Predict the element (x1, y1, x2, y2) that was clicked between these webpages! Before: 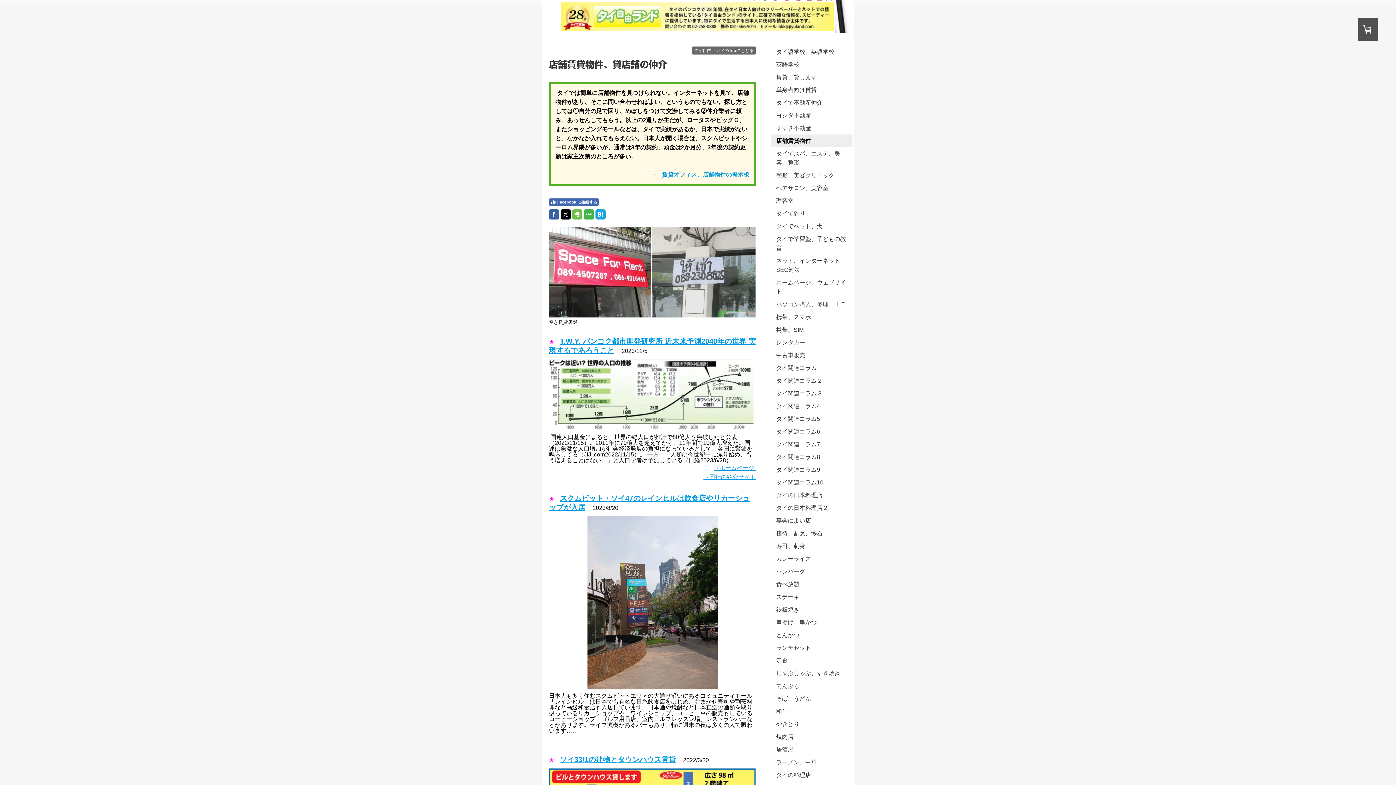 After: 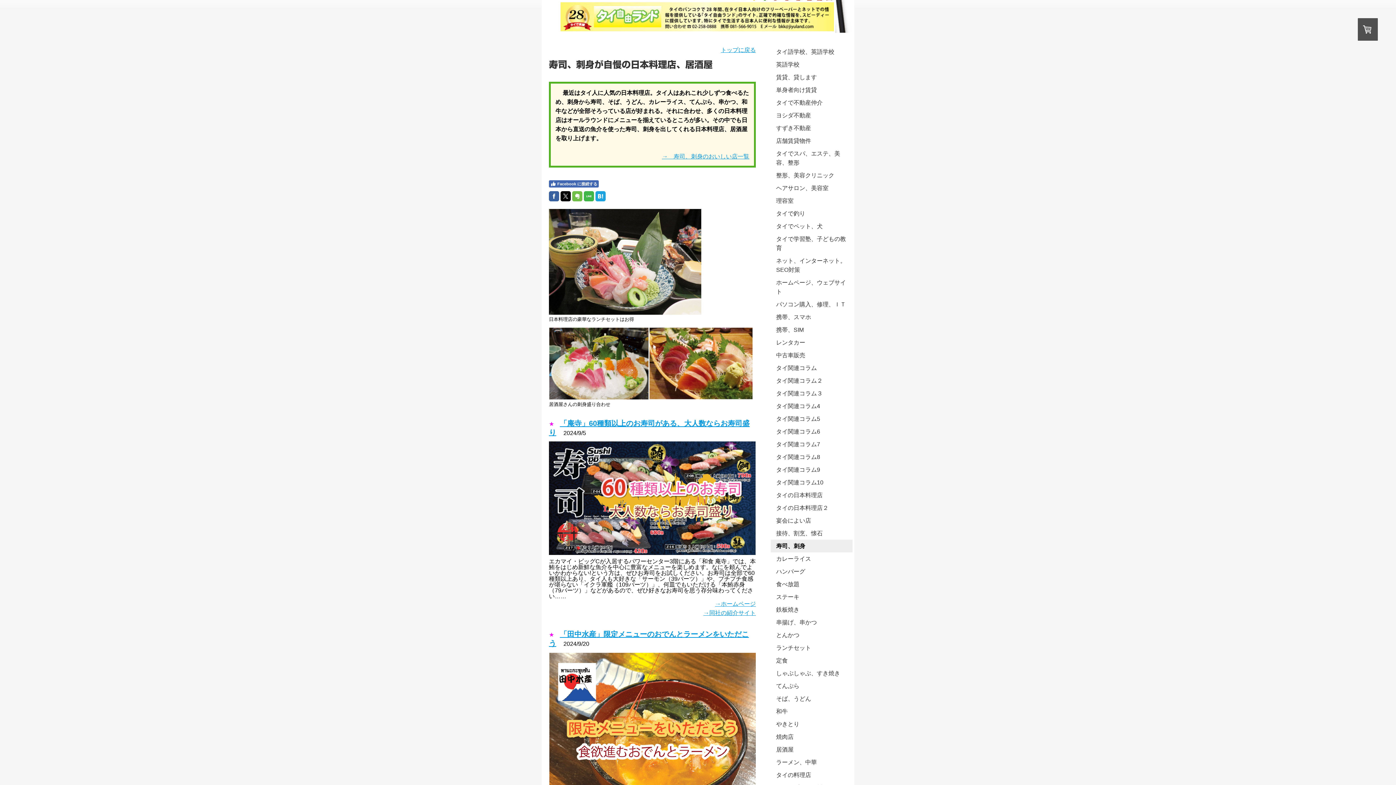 Action: bbox: (770, 540, 852, 552) label: 寿司、刺身